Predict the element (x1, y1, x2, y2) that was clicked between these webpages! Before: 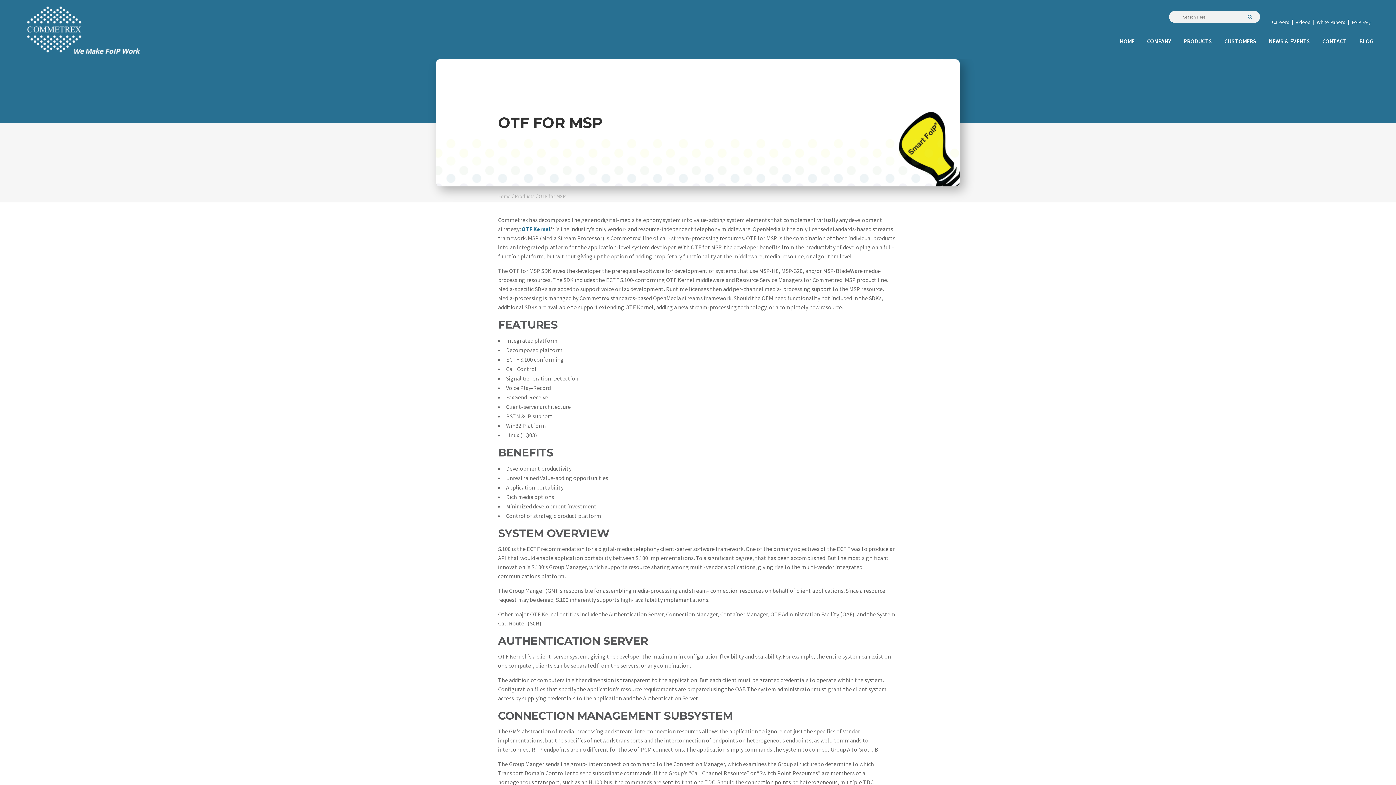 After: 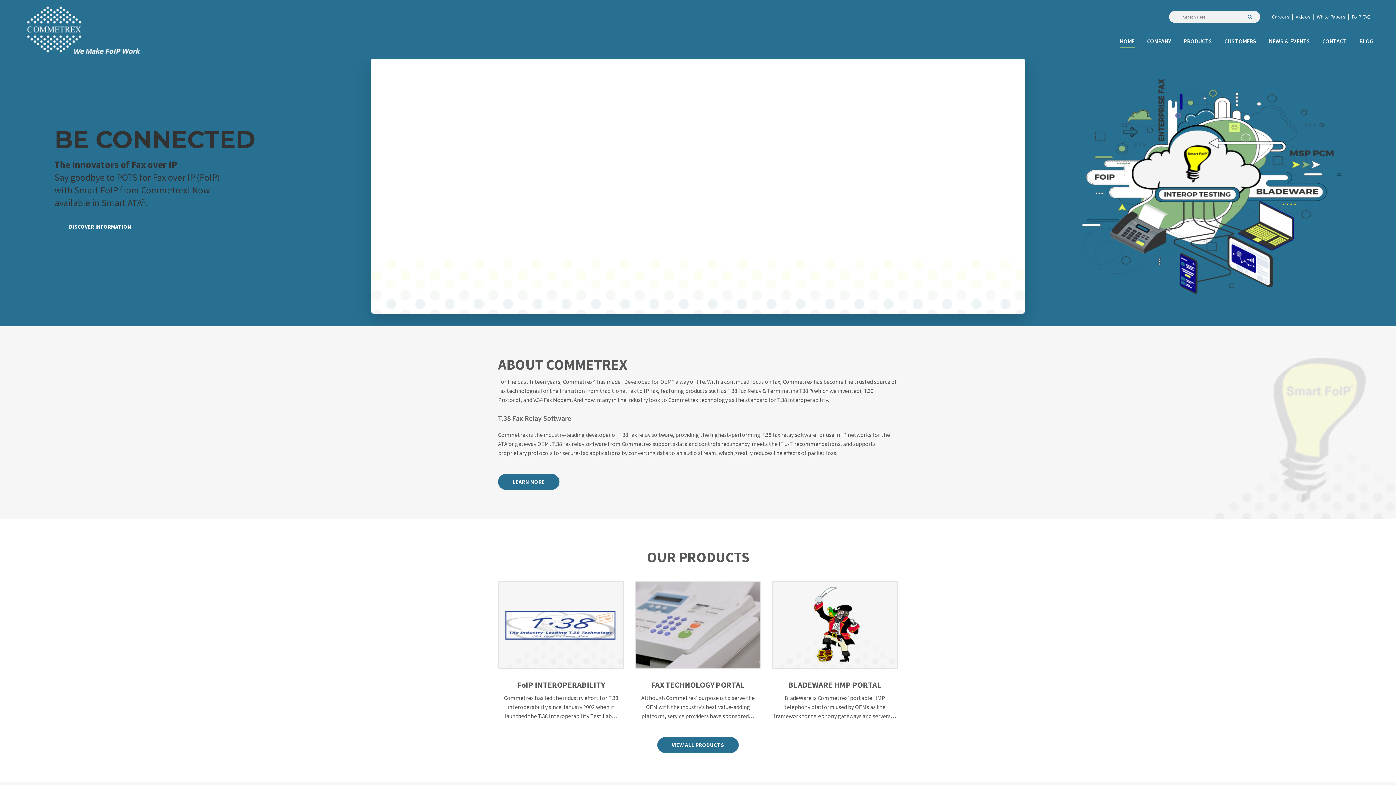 Action: label: Home bbox: (498, 193, 510, 199)